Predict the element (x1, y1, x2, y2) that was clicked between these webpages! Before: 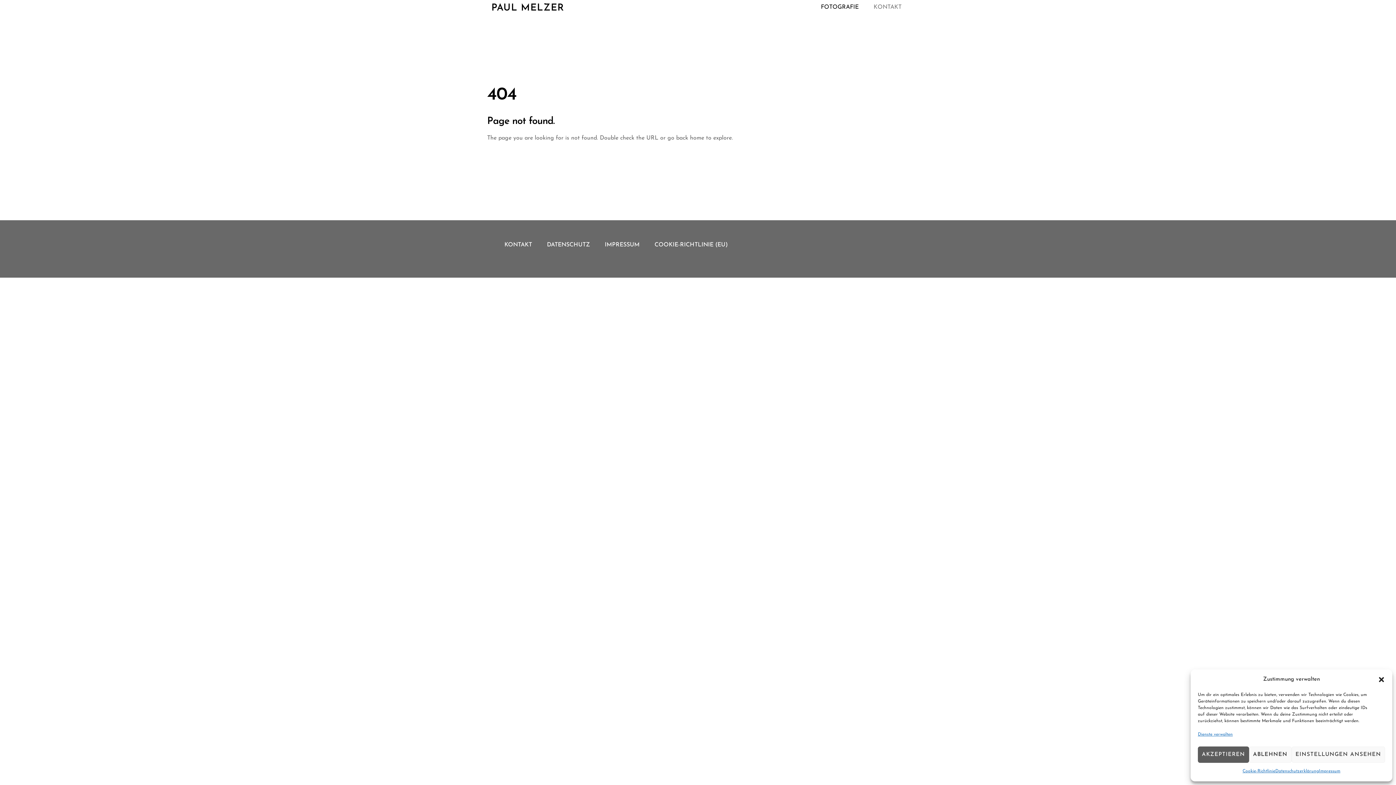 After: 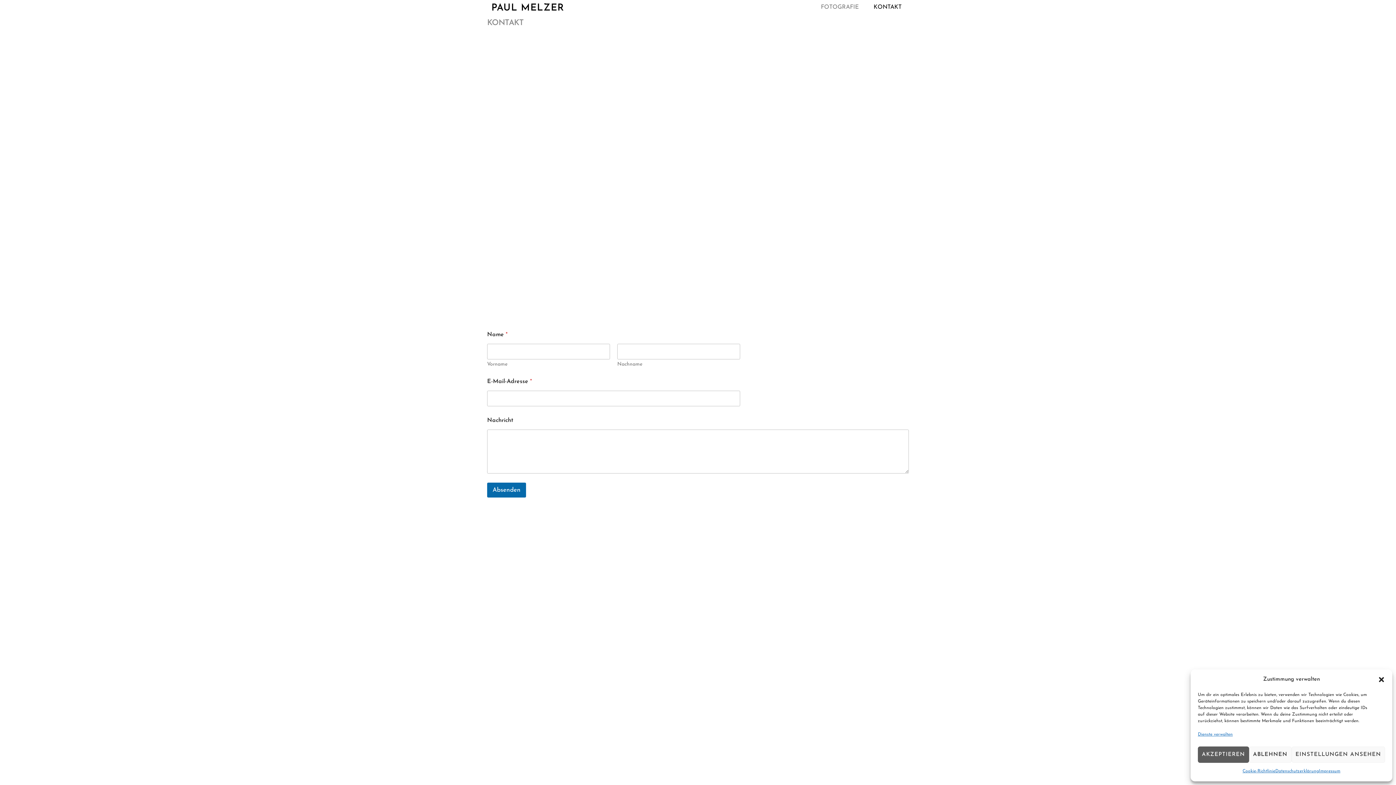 Action: bbox: (497, 237, 539, 252) label: KONTAKT